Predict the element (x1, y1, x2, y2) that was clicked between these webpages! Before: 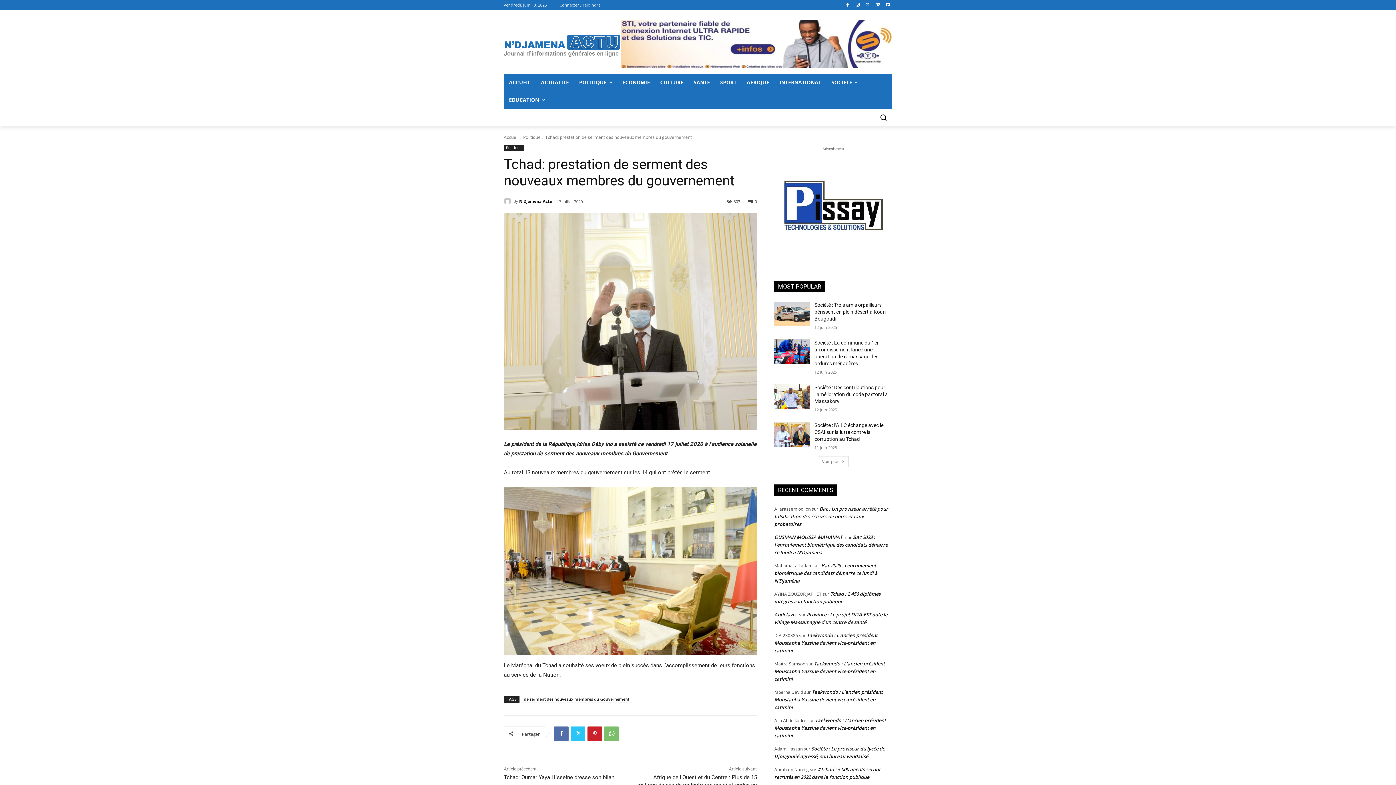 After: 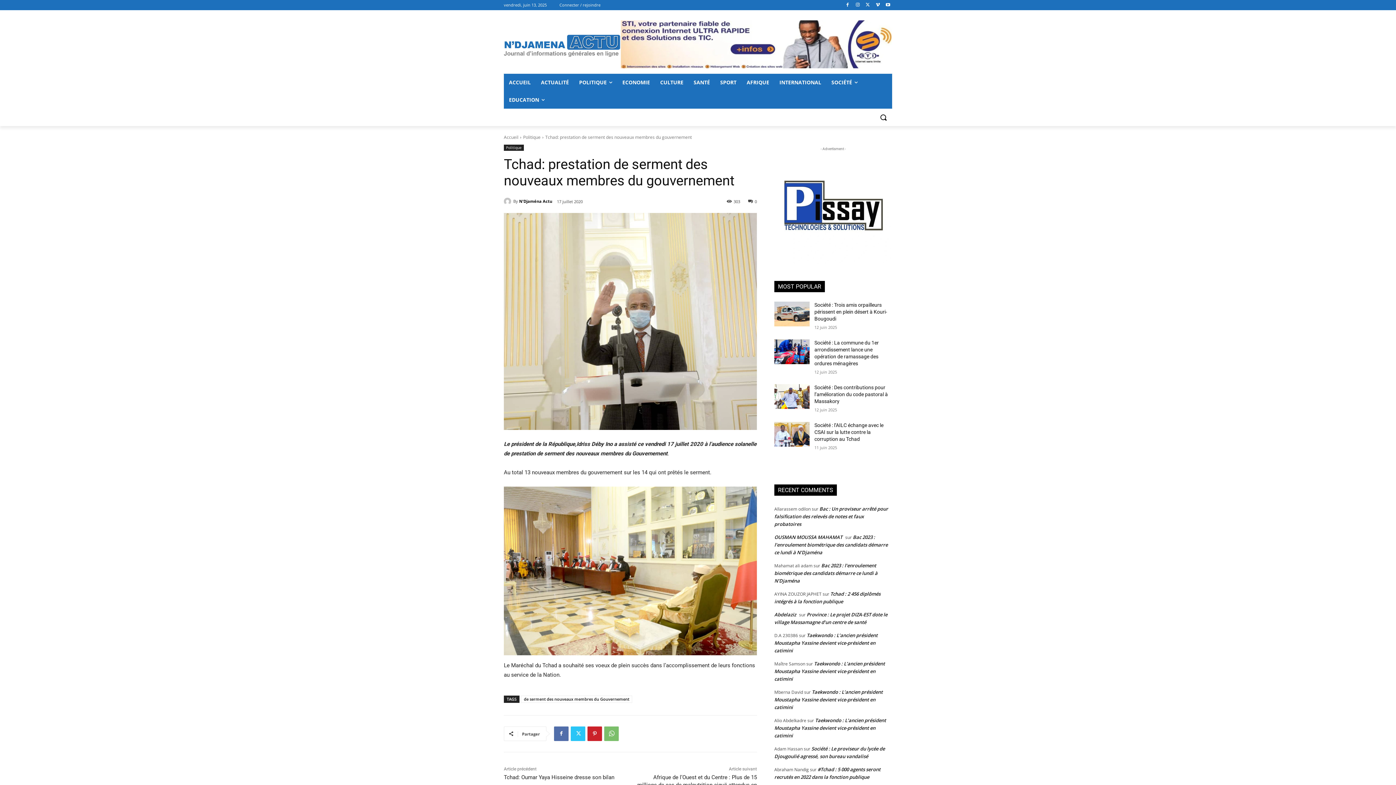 Action: bbox: (818, 456, 848, 467) label: Voir plus